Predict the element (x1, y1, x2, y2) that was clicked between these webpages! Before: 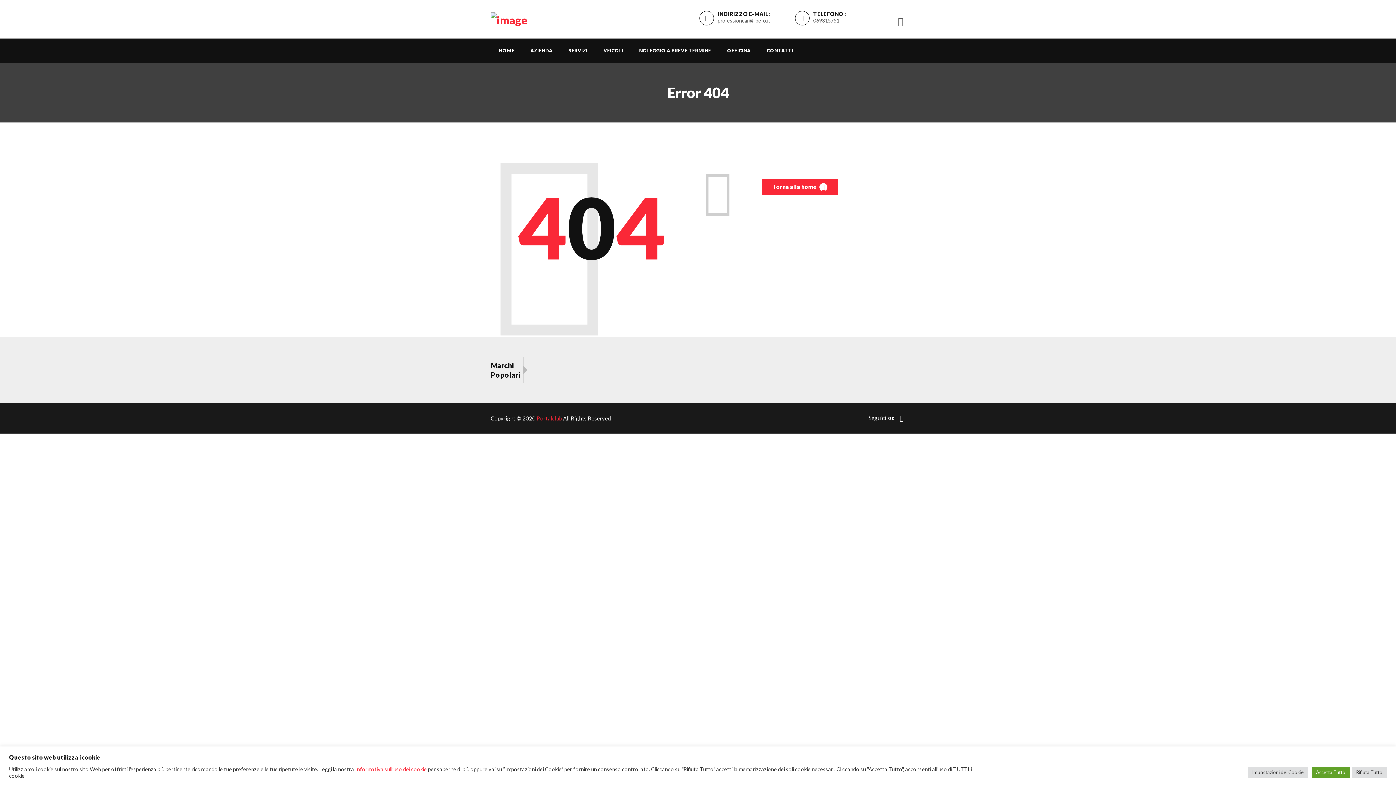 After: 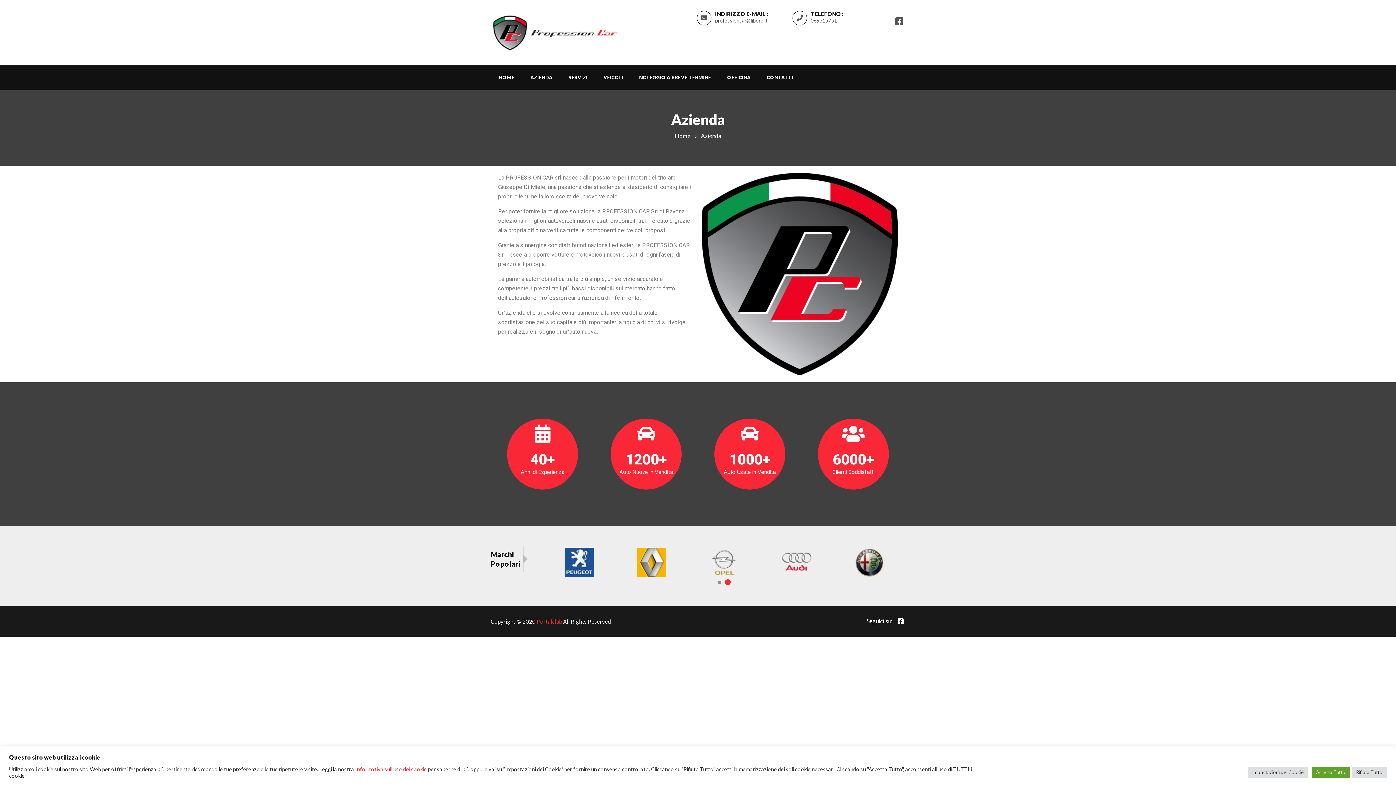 Action: label: AZIENDA bbox: (522, 38, 560, 62)